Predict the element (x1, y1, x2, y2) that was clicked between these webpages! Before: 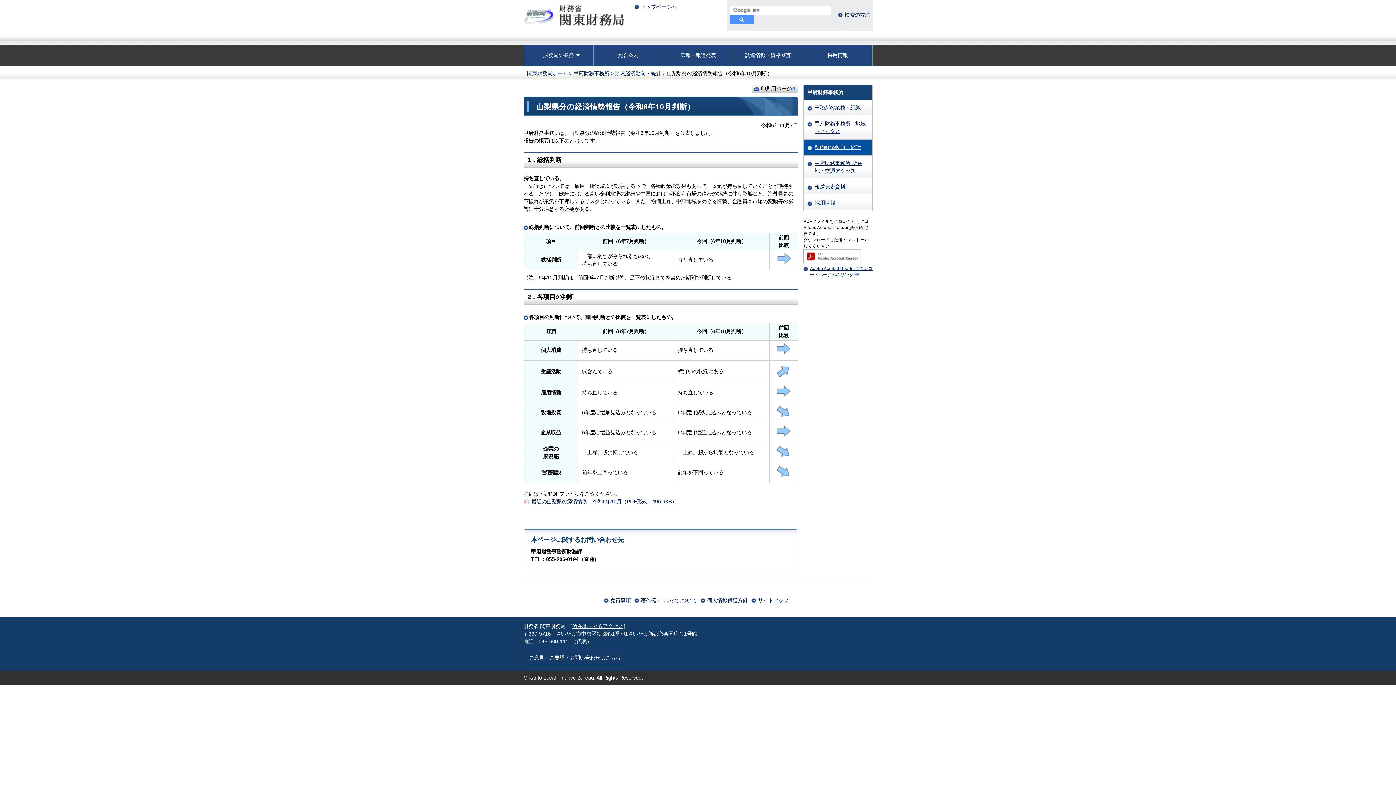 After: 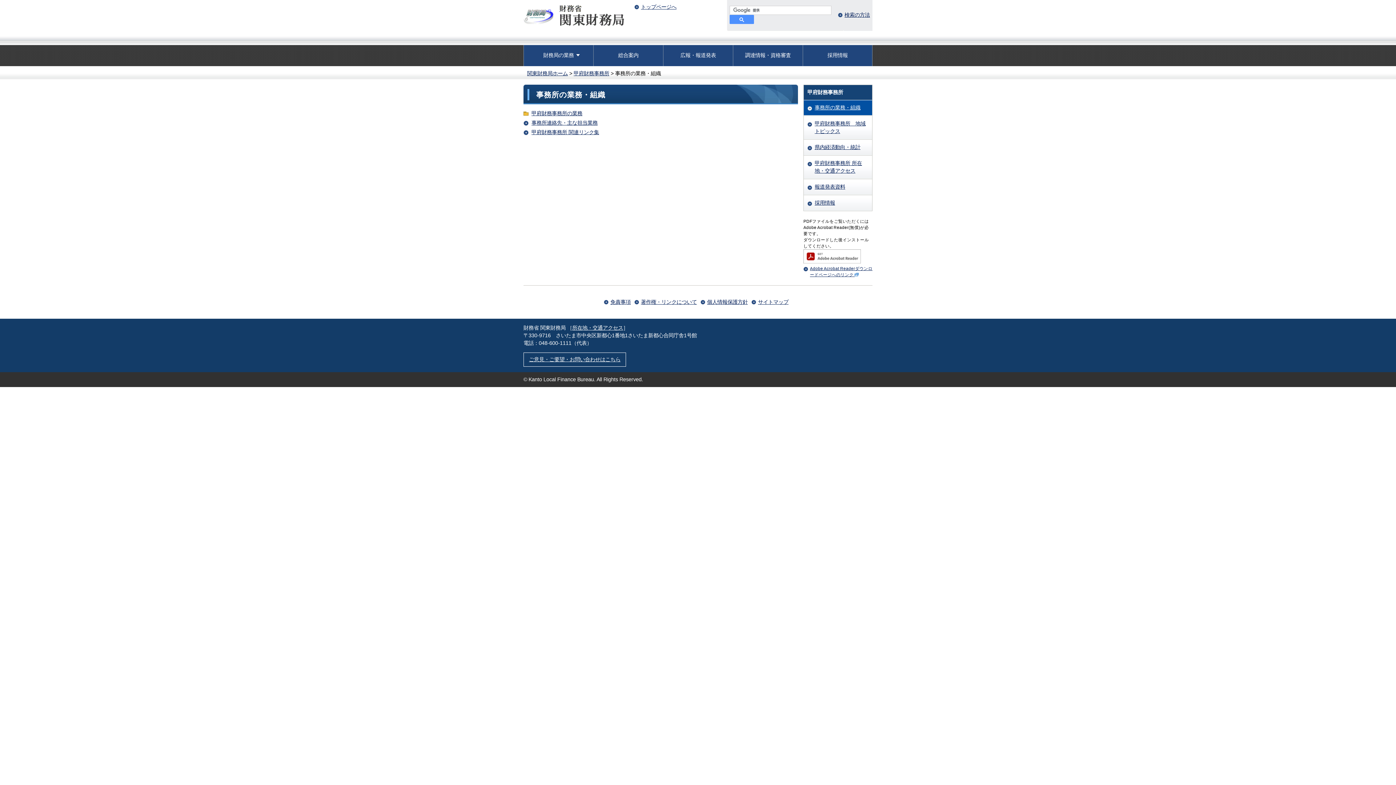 Action: label: 事務所の業務・組織 bbox: (804, 100, 872, 115)